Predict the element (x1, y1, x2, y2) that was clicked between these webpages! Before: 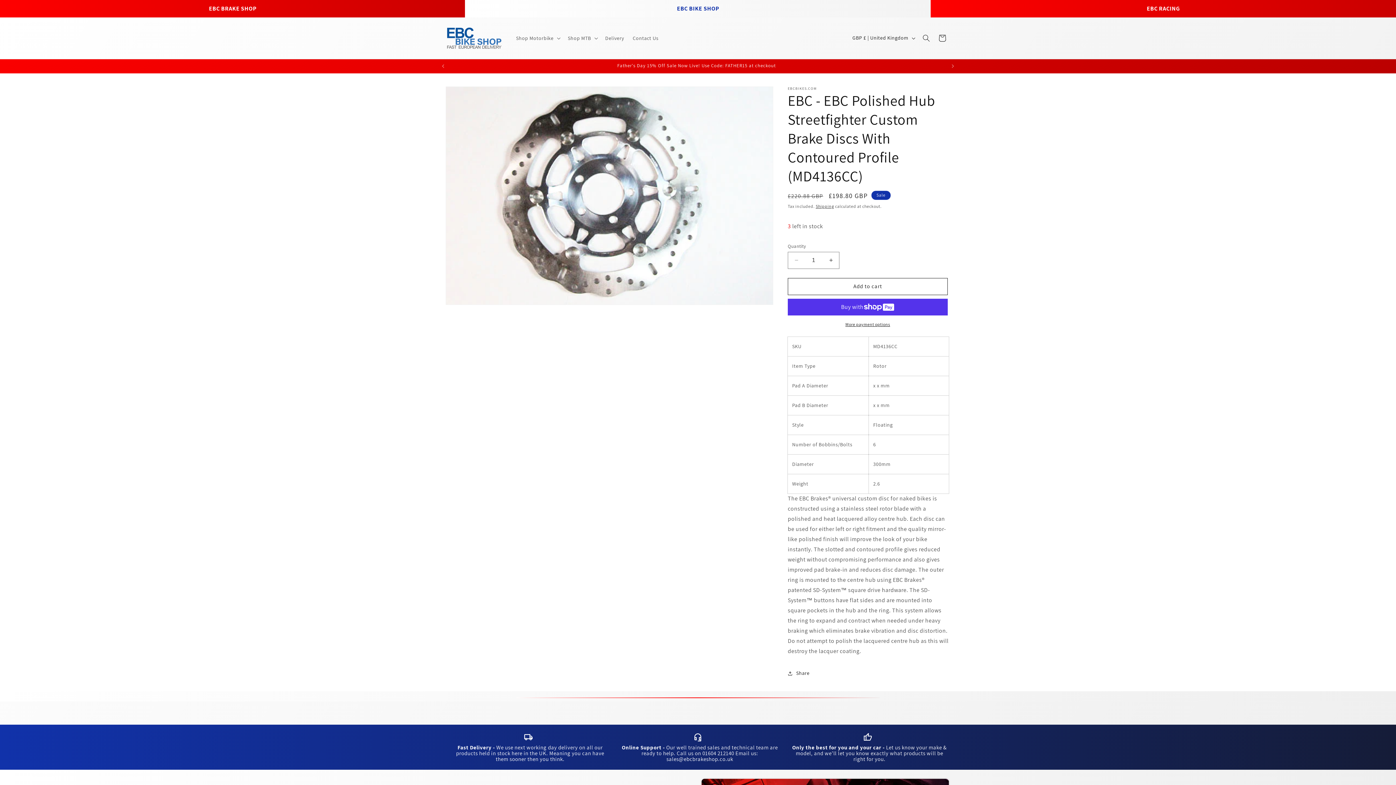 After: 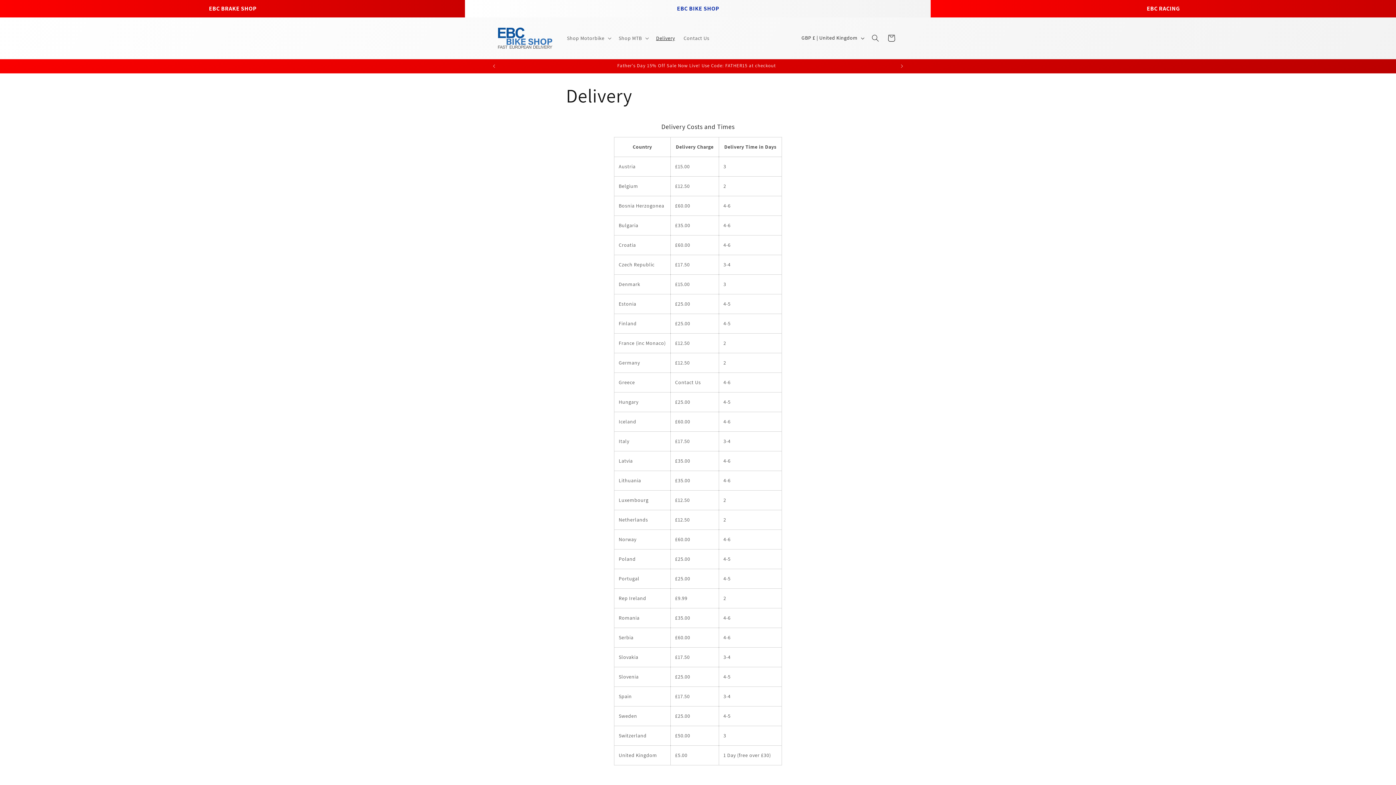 Action: label: Delivery bbox: (600, 30, 628, 45)